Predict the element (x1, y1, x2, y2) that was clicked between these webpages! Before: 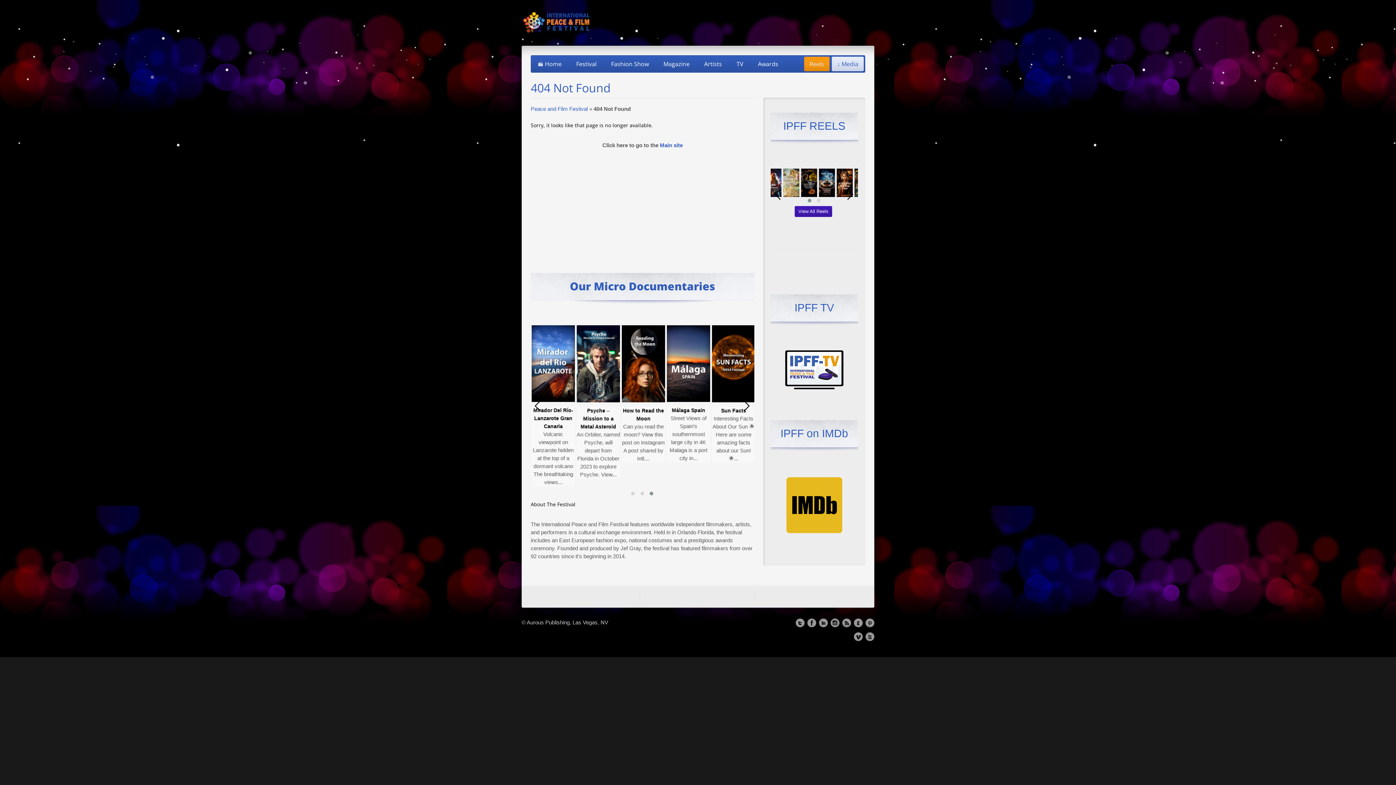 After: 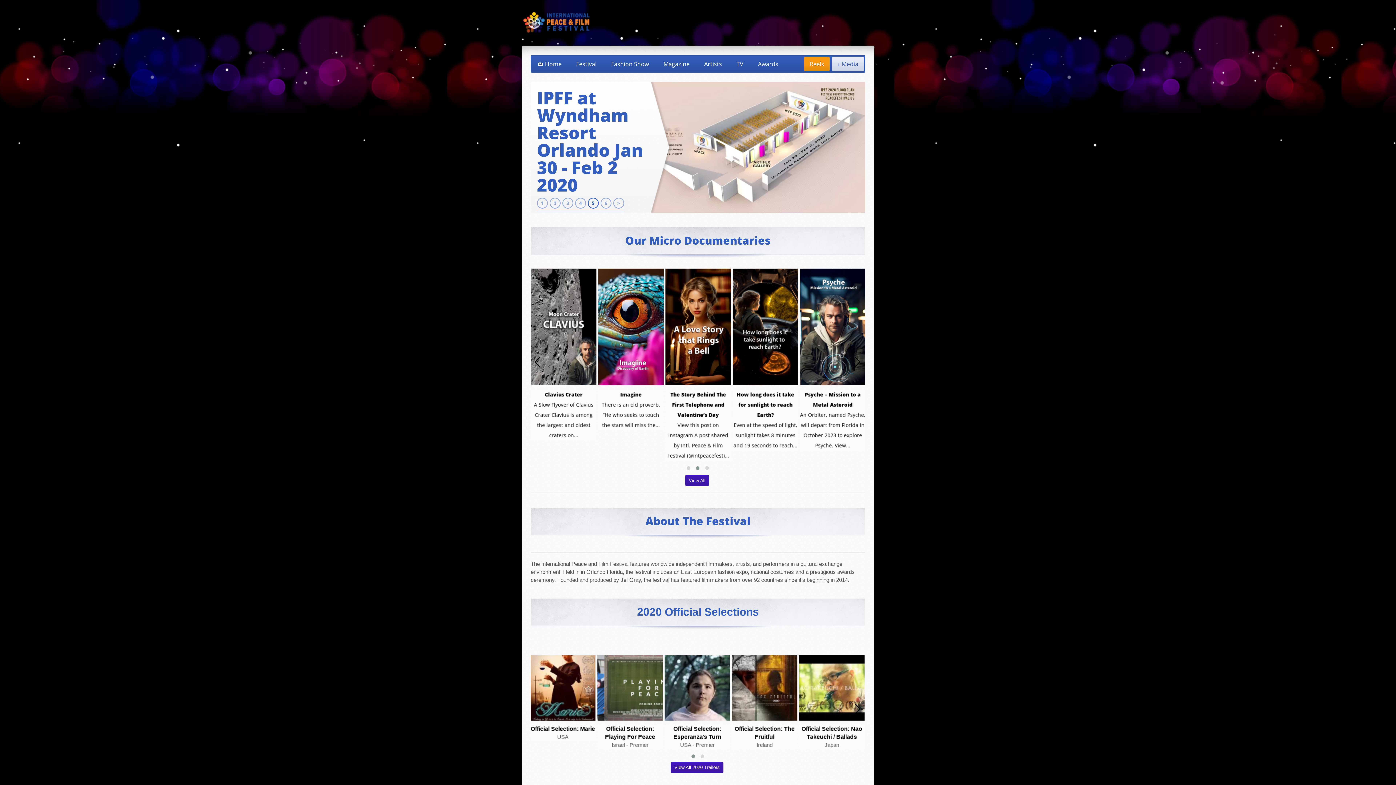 Action: bbox: (521, 29, 594, 35)